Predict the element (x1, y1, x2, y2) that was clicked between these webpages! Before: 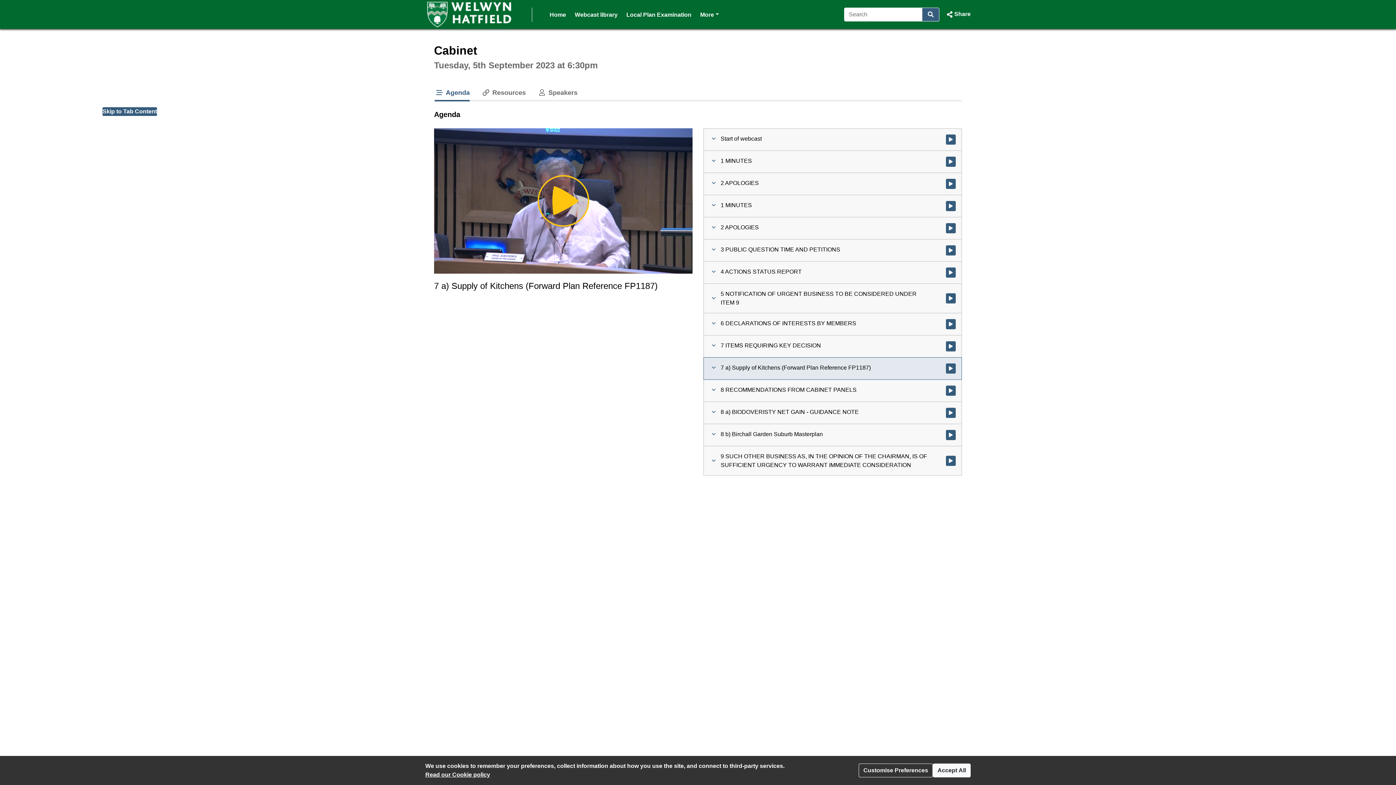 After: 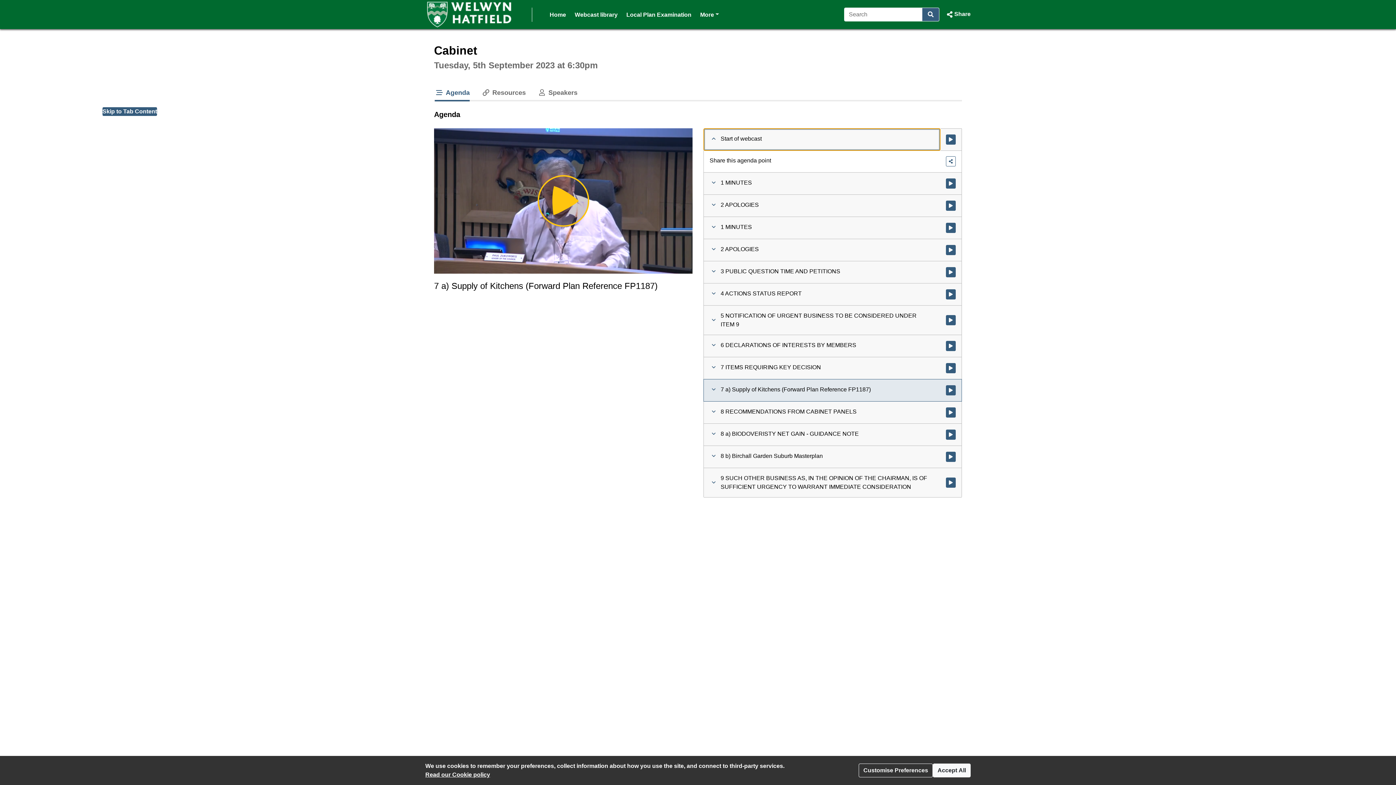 Action: bbox: (704, 128, 940, 150) label: Agenda item : 
Start of webcast